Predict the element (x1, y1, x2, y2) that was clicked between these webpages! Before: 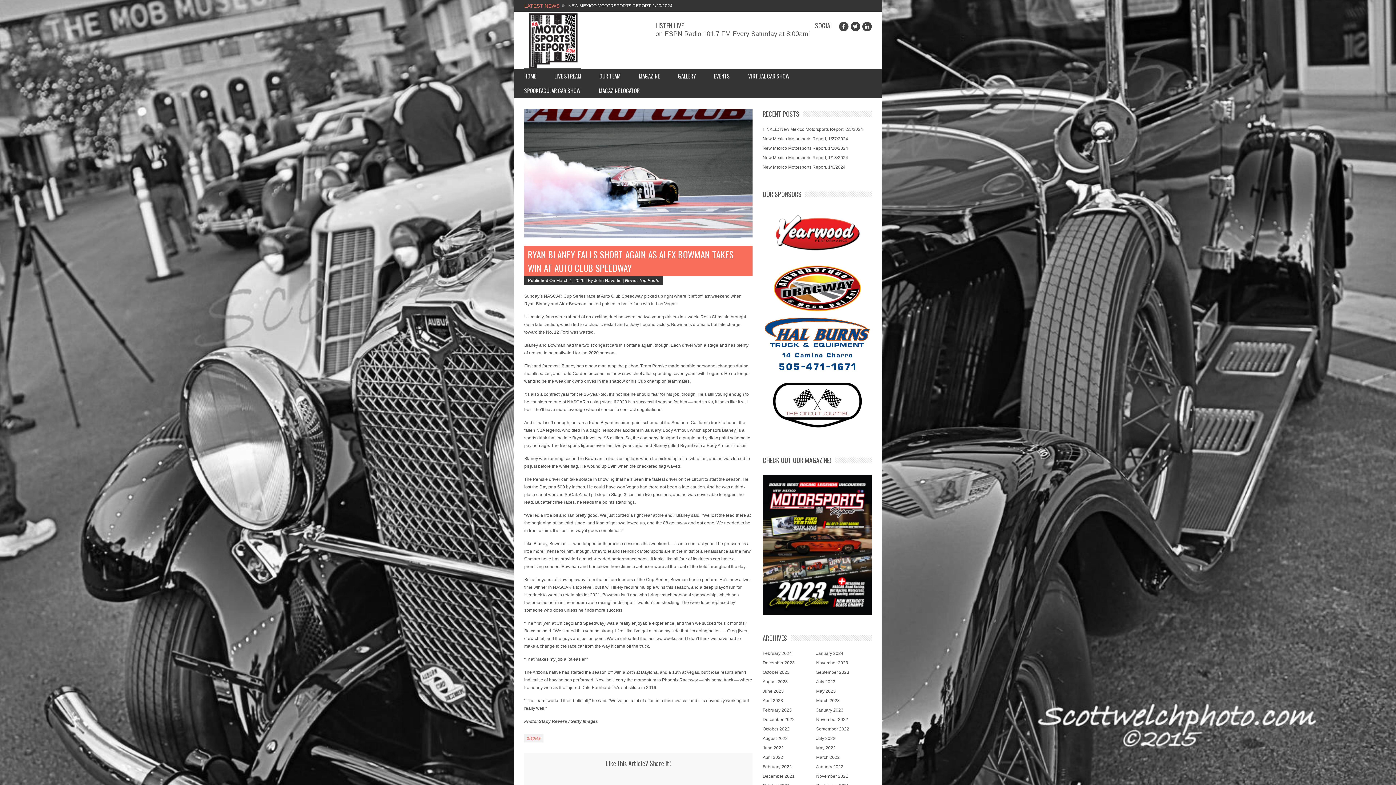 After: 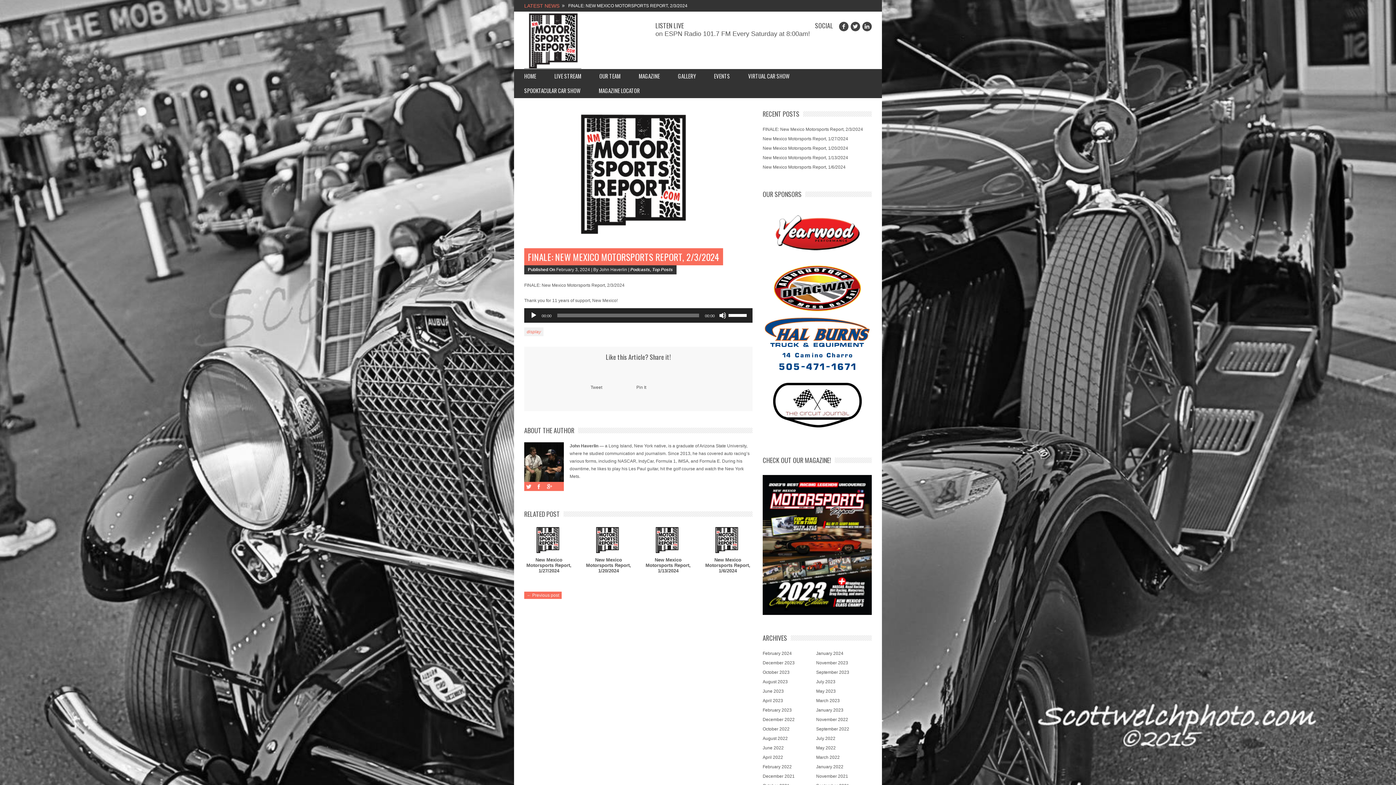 Action: label: FINALE: New Mexico Motorsports Report, 2/3/2024 bbox: (762, 126, 863, 132)